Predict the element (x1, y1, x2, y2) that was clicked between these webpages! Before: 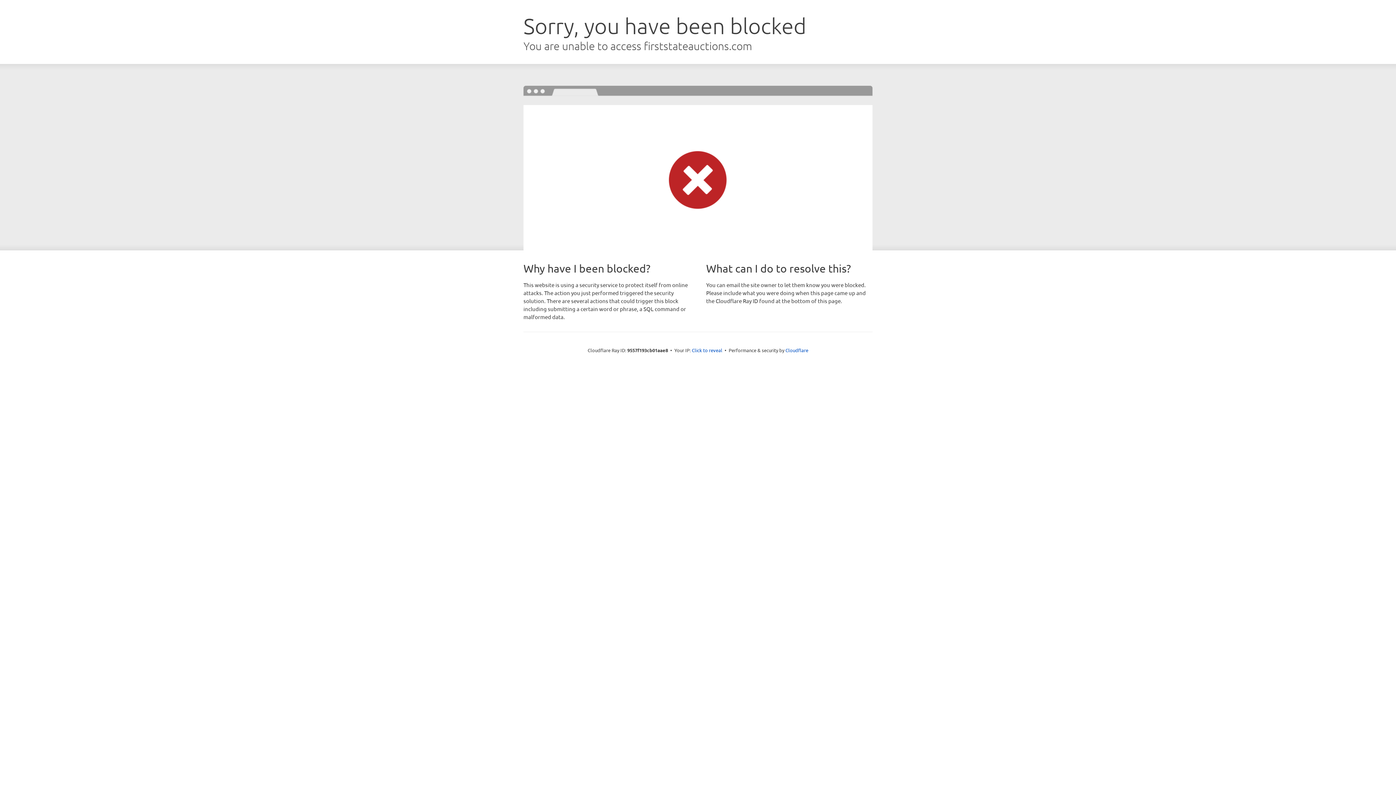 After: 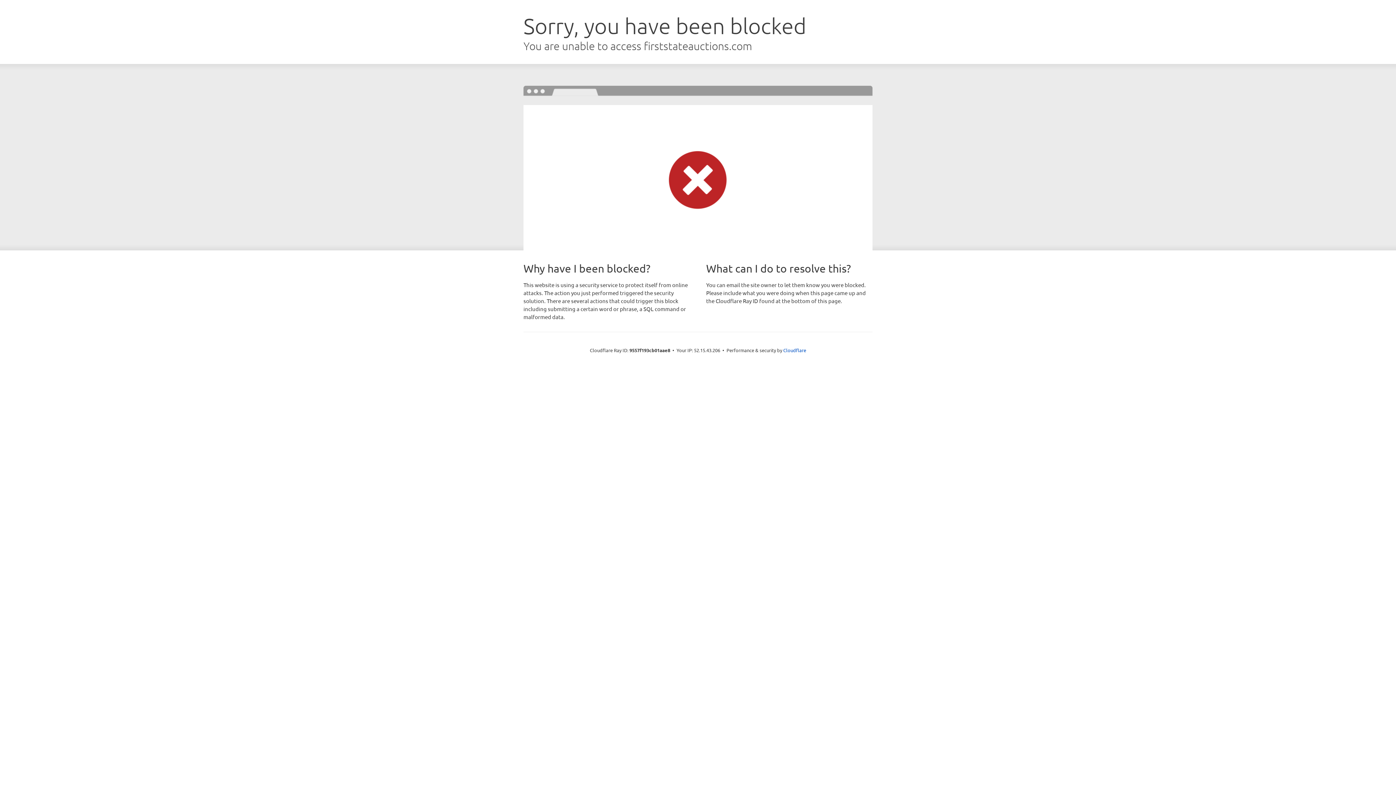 Action: label: Click to reveal bbox: (692, 346, 722, 353)